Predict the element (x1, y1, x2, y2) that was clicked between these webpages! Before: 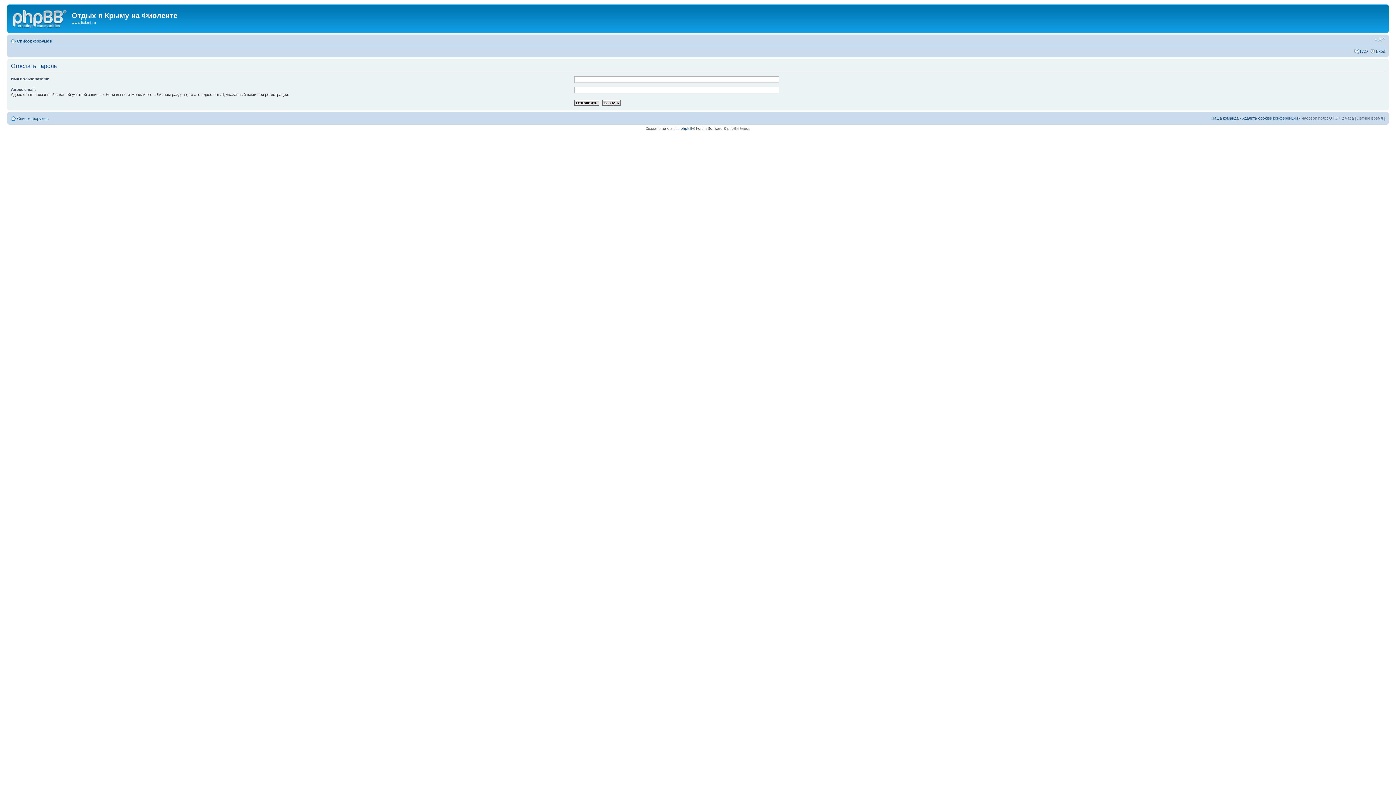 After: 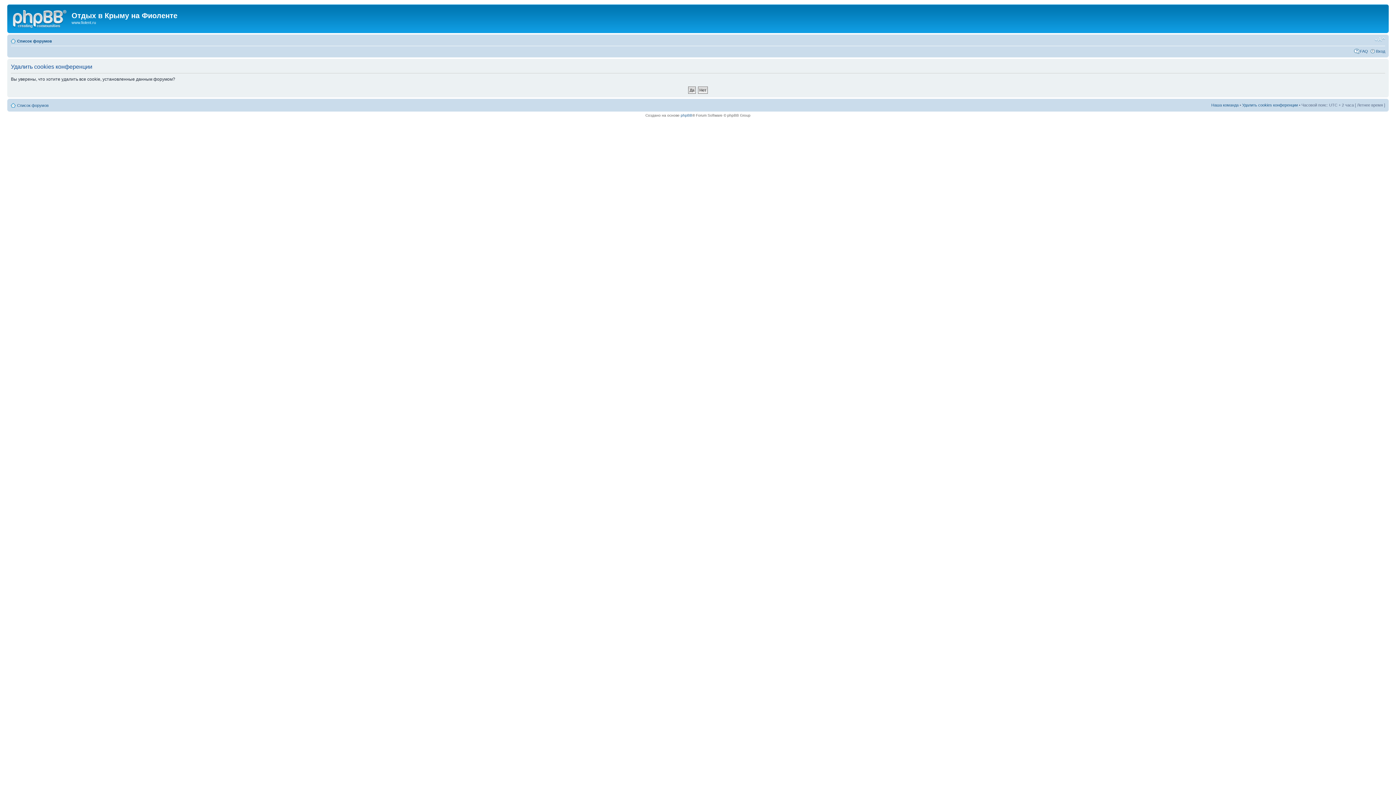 Action: bbox: (1242, 115, 1298, 120) label: Удалить cookies конференции